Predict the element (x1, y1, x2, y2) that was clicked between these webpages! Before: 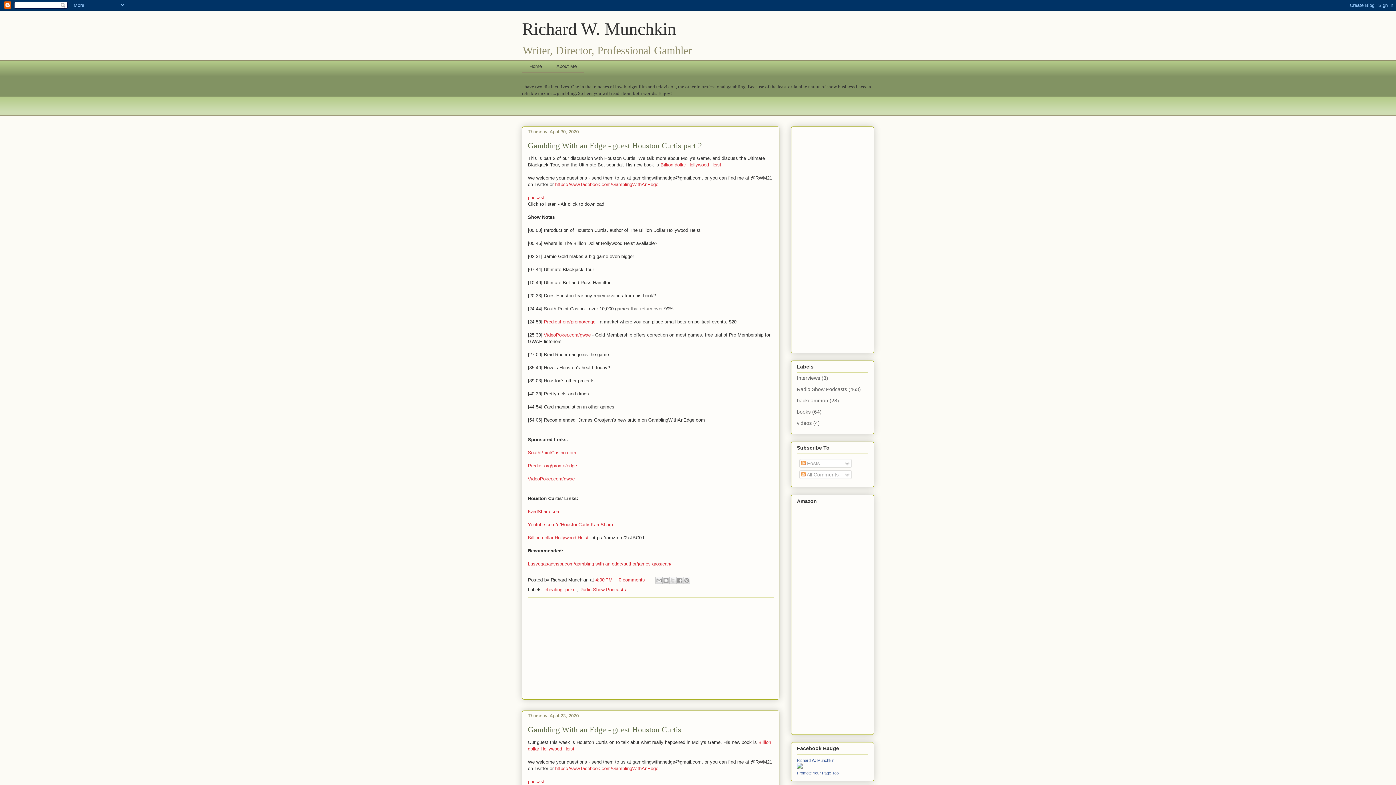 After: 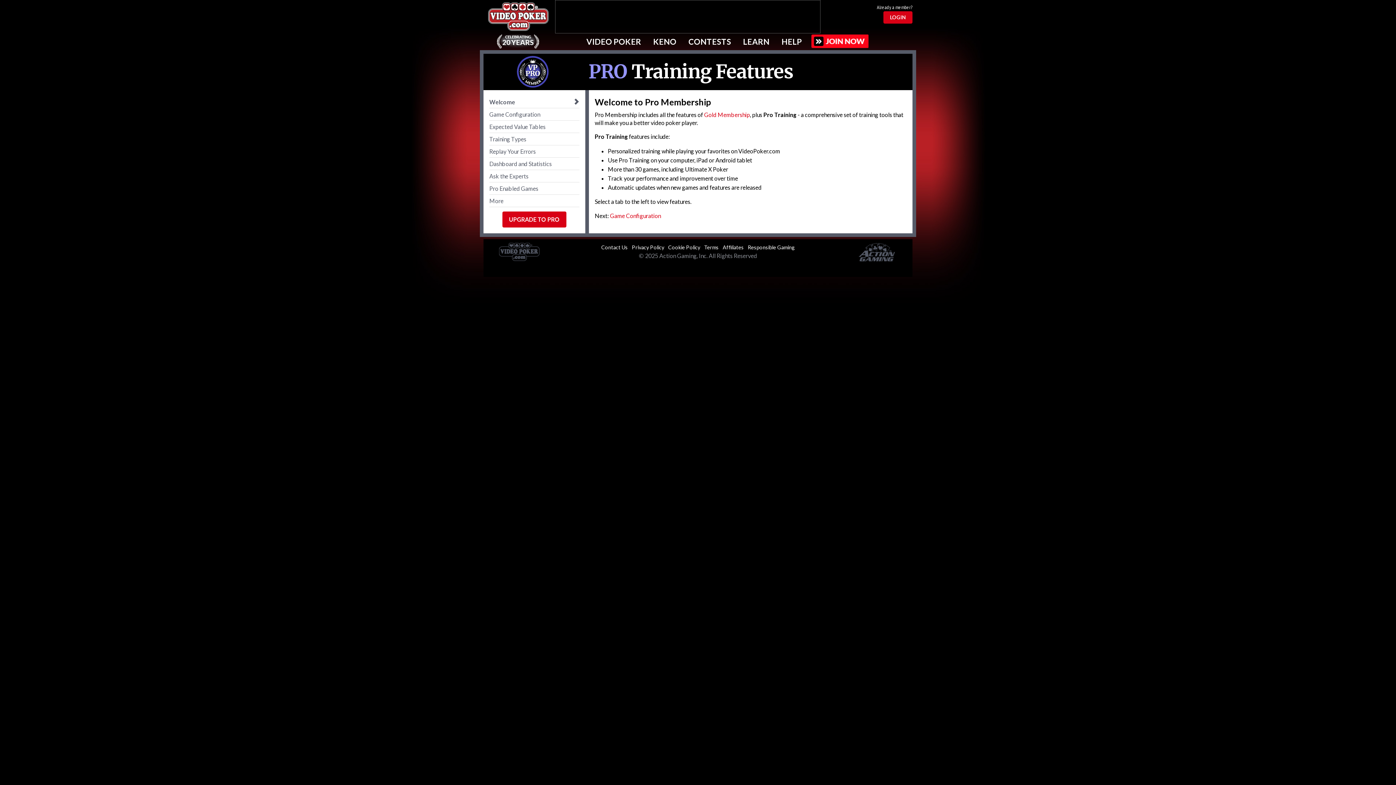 Action: bbox: (528, 476, 574, 481) label: VideoPoker.com/gwae